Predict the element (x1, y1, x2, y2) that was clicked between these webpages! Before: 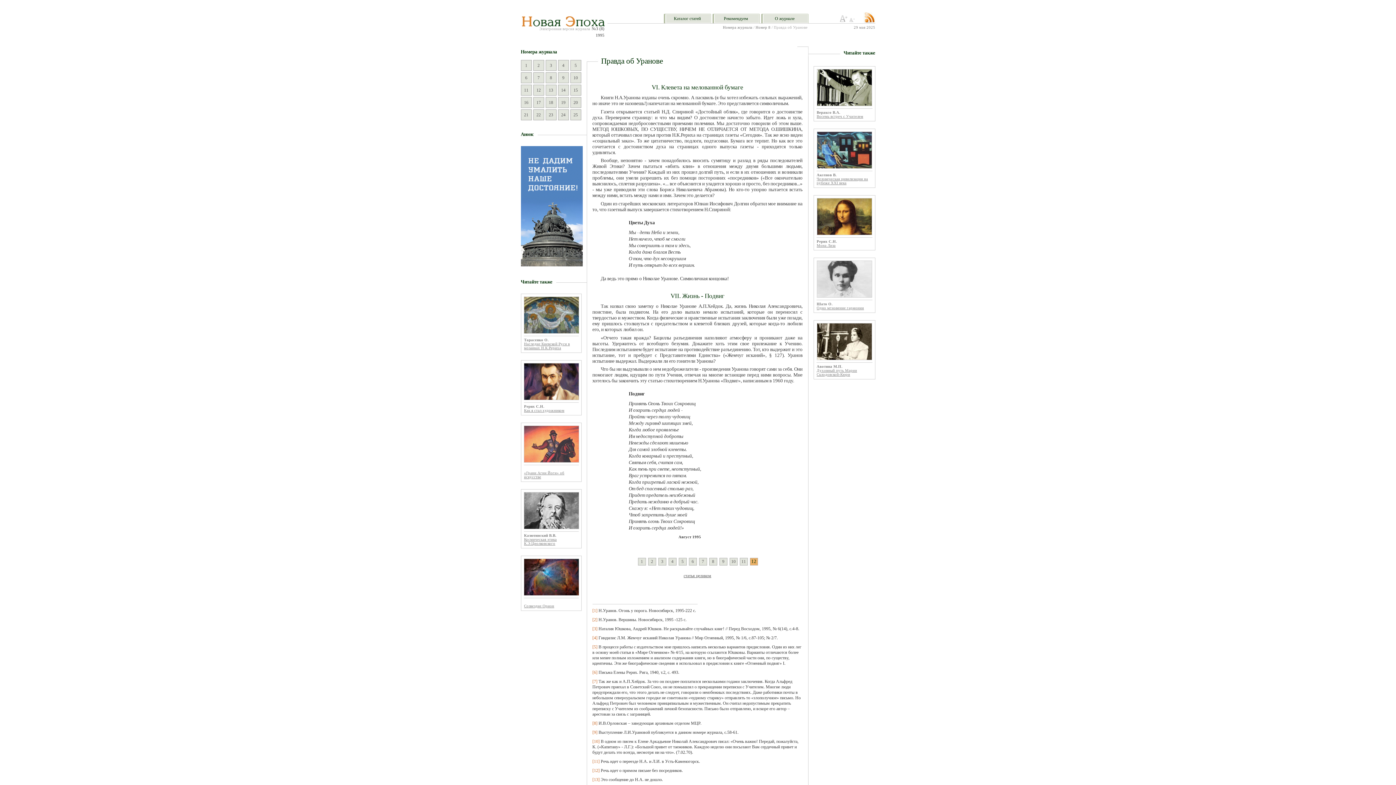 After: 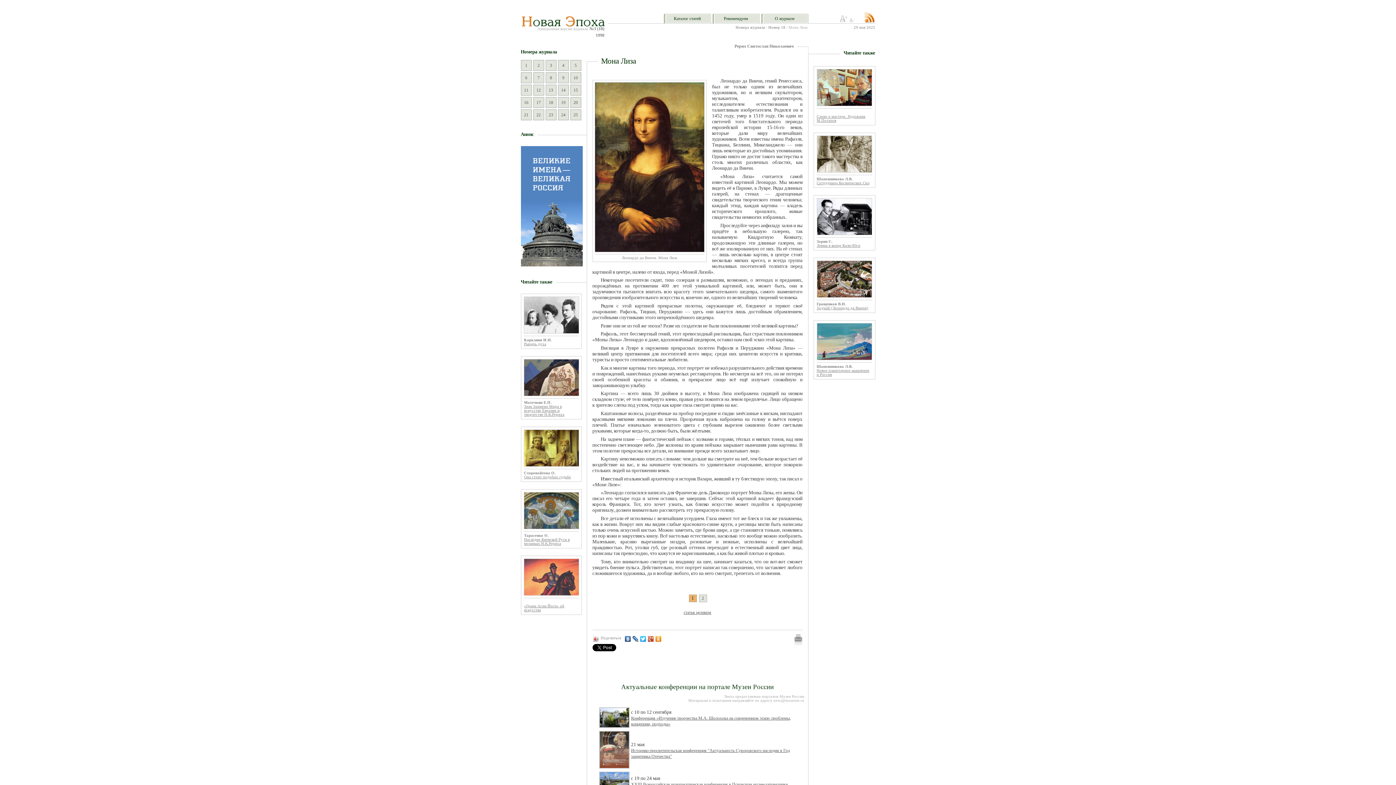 Action: bbox: (816, 231, 872, 236)